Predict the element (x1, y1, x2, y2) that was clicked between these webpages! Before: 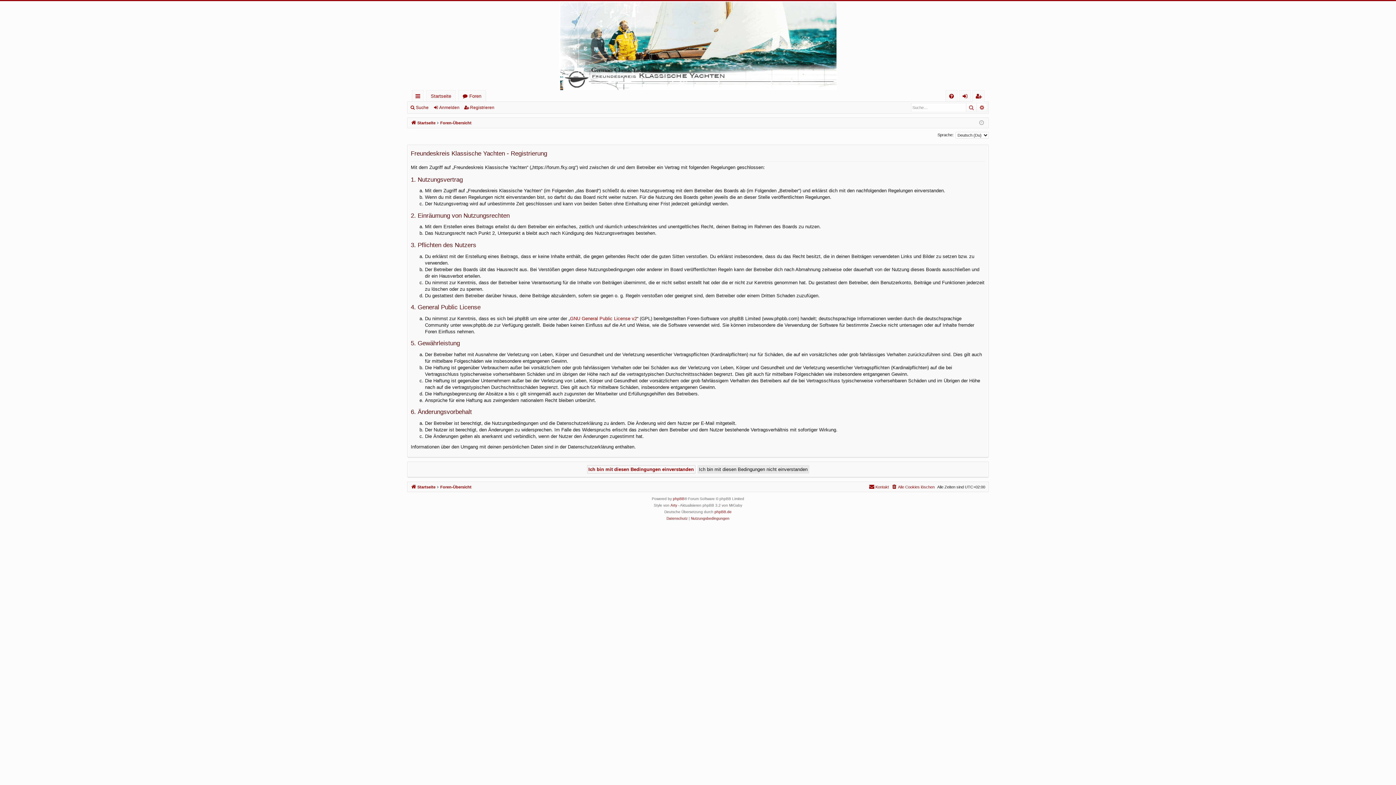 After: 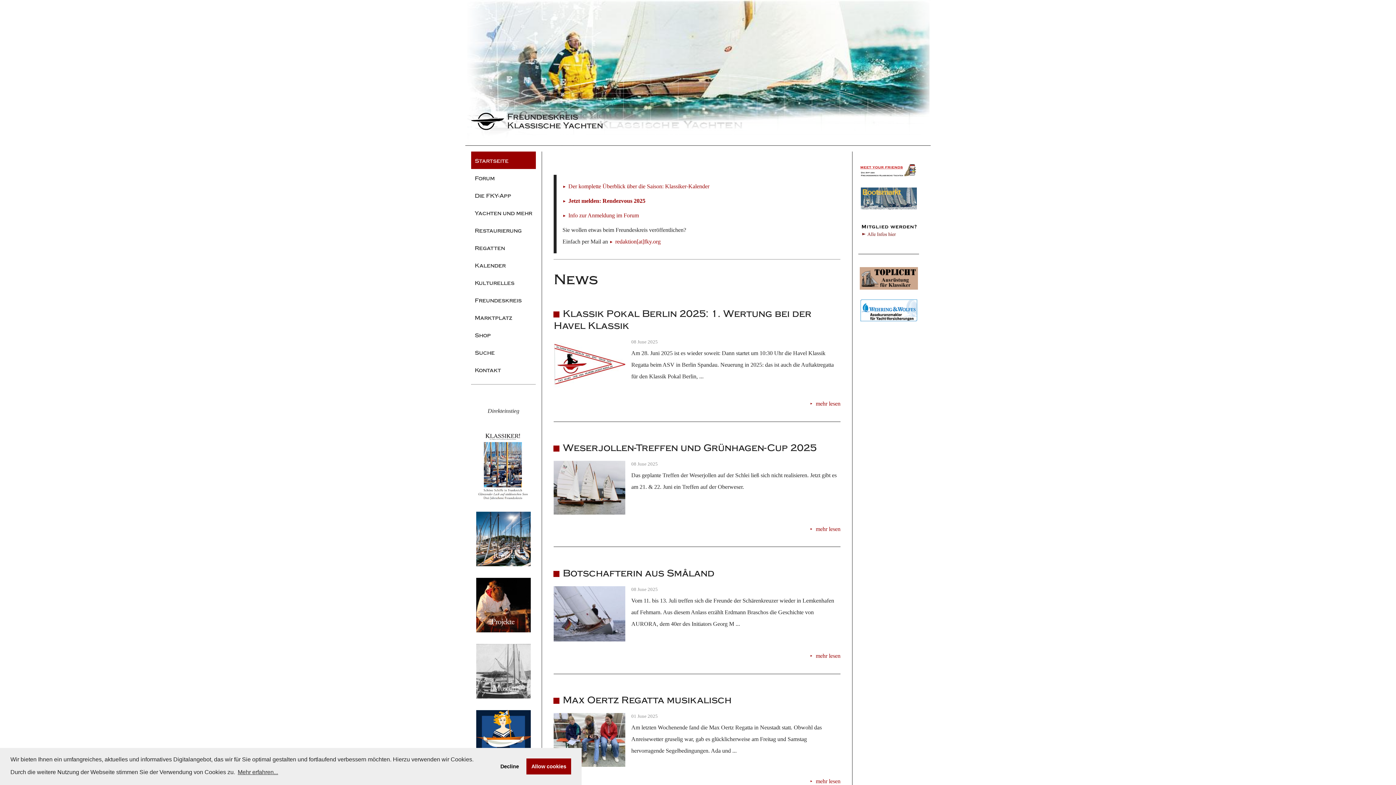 Action: label: Startseite bbox: (426, 90, 455, 101)